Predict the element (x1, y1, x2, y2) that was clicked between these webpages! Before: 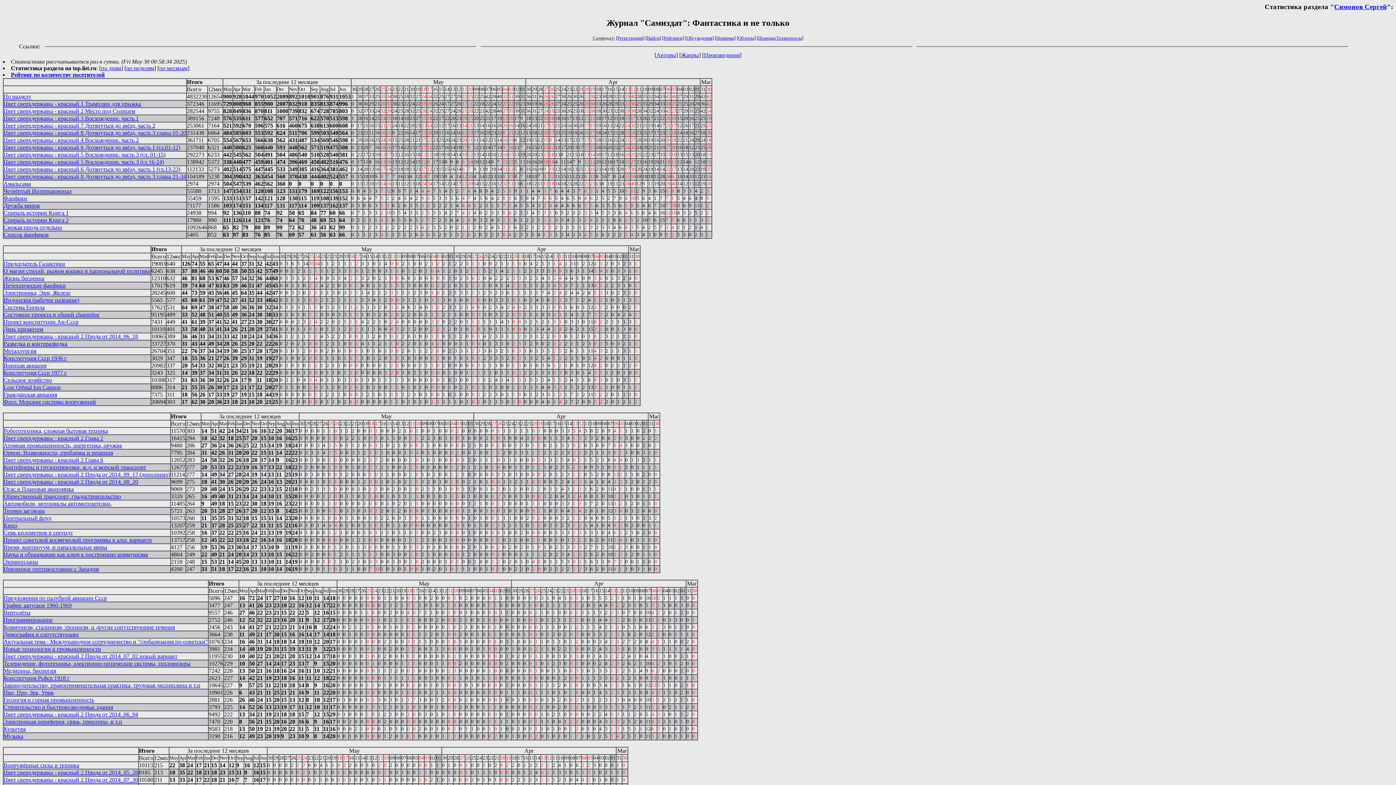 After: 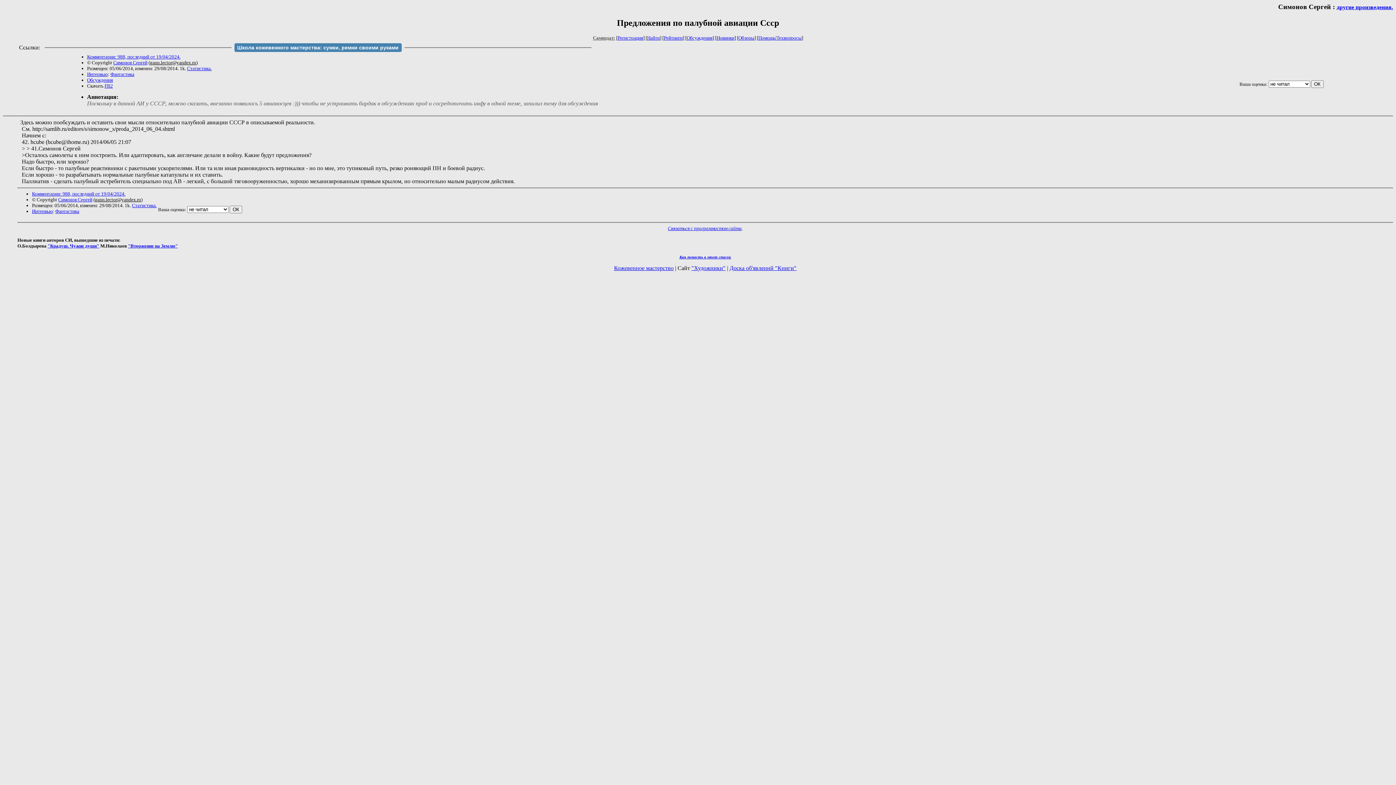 Action: label: Предложения по палубной авиации Ссср bbox: (3, 595, 106, 601)